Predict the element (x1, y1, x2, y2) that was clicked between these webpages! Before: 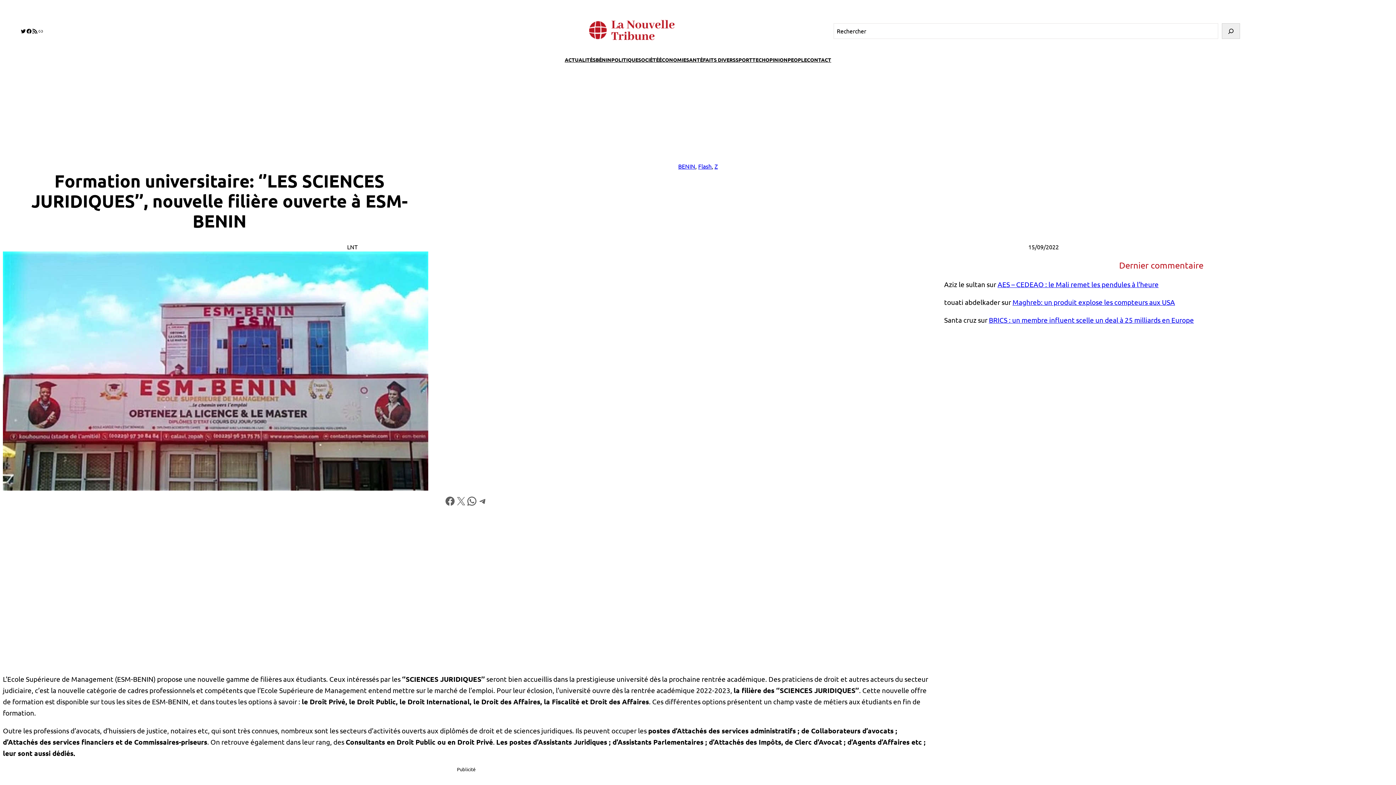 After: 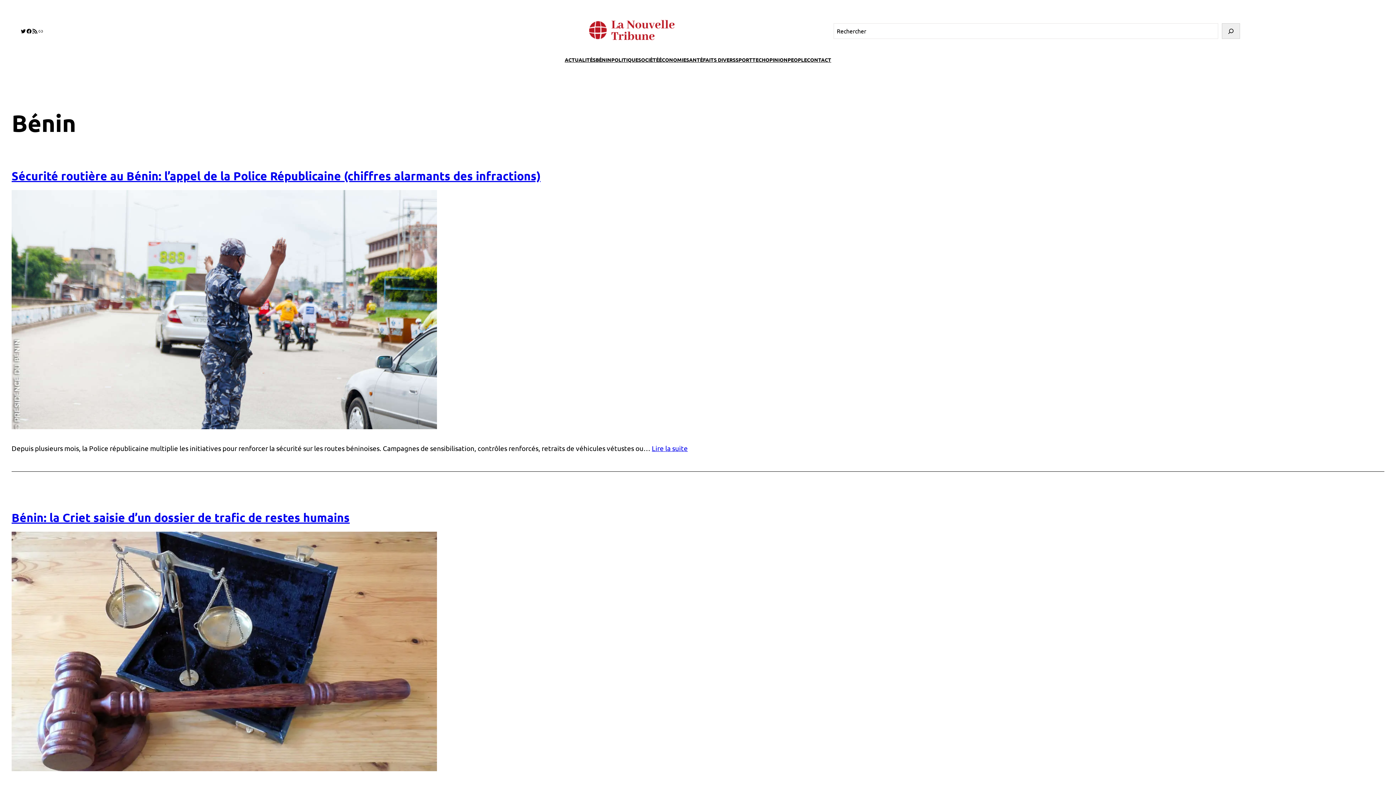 Action: bbox: (595, 55, 611, 63) label: BÉNIN